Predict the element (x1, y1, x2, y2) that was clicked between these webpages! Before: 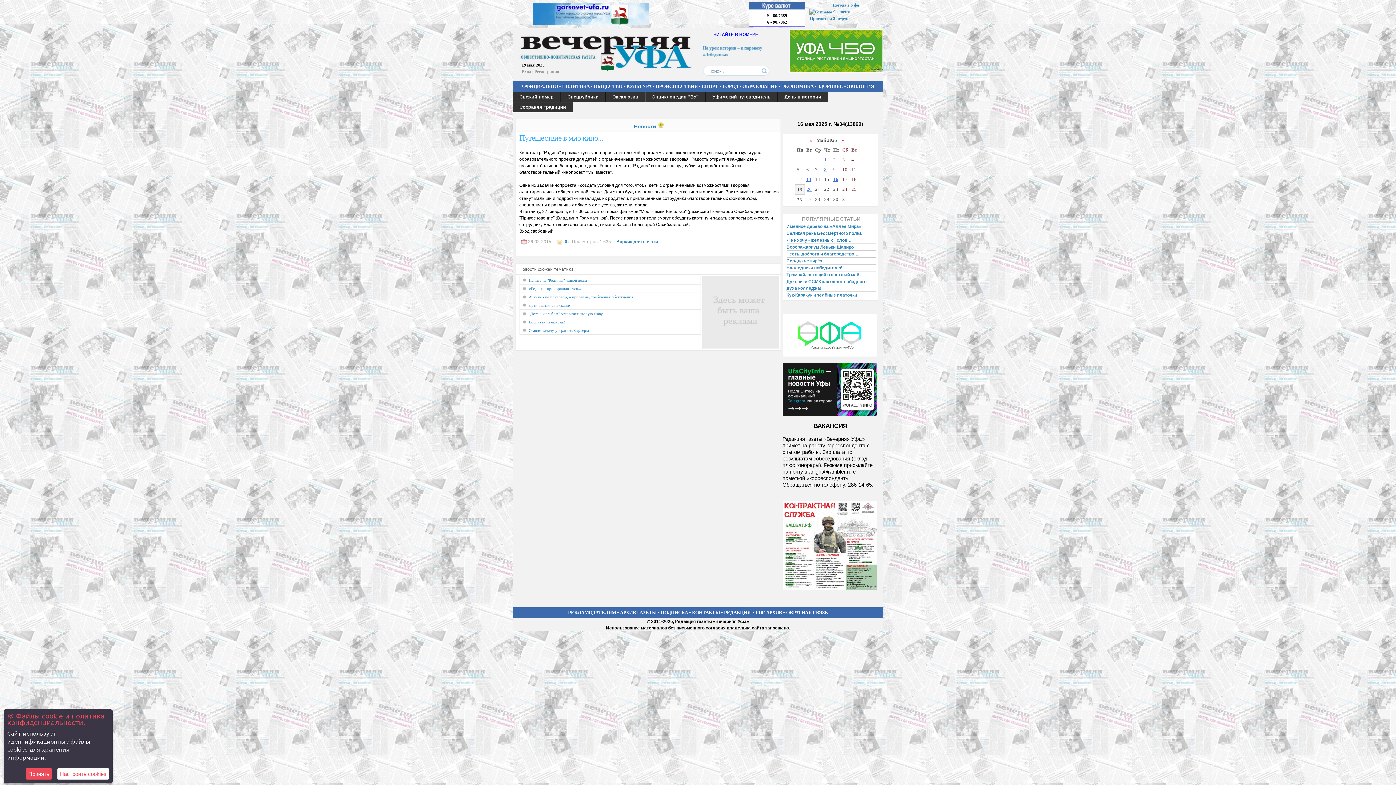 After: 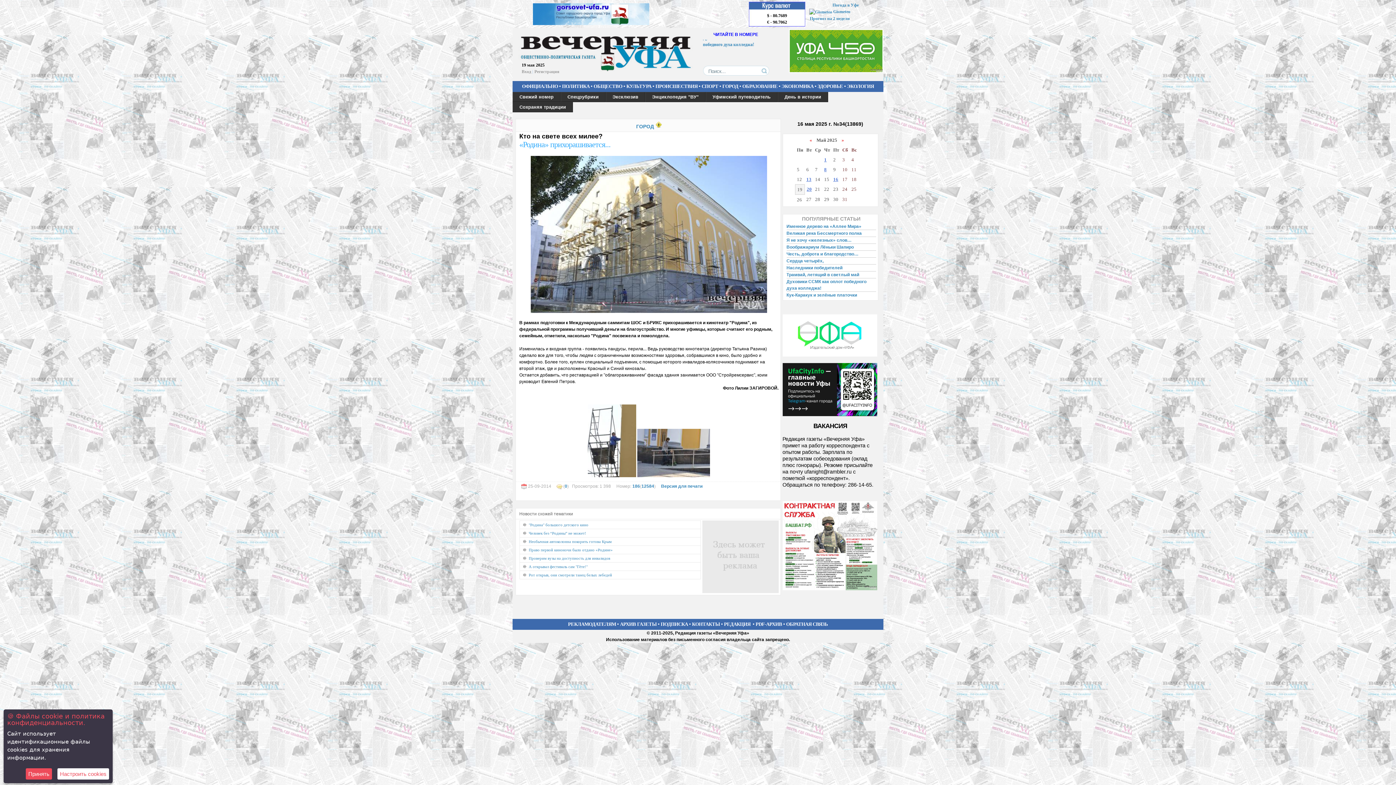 Action: bbox: (519, 284, 700, 293) label: «Родина» прихорашивается...